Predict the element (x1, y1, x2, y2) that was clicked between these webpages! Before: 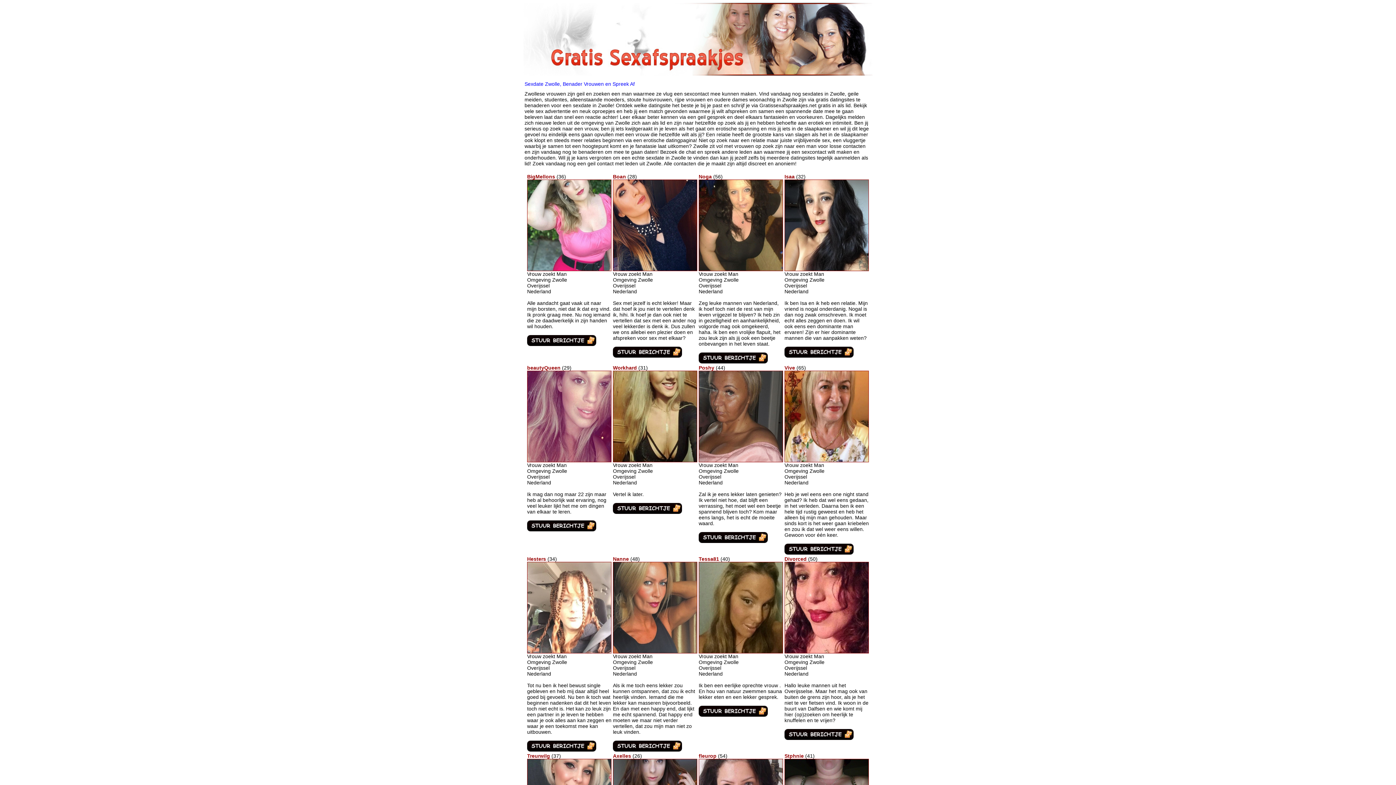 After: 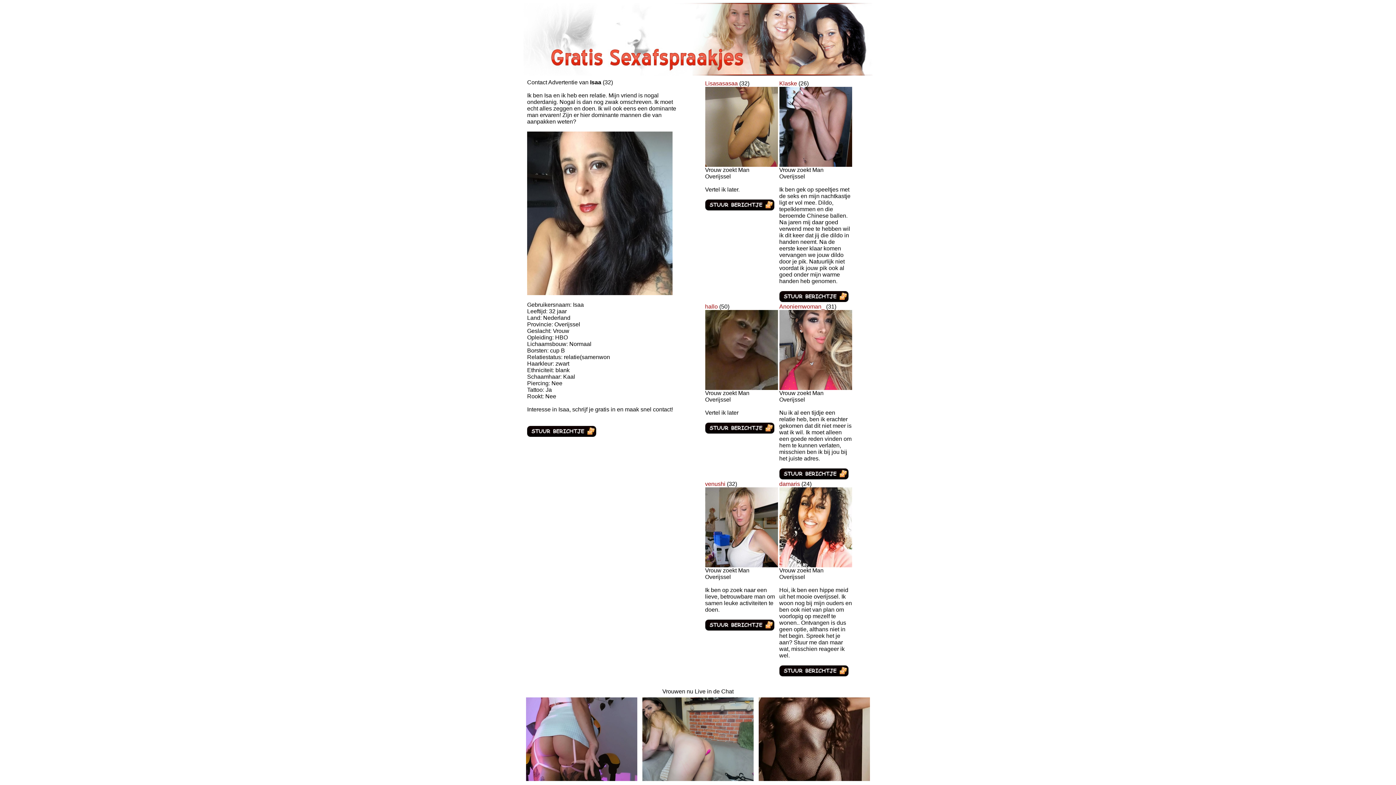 Action: label: Isaa bbox: (784, 173, 794, 179)